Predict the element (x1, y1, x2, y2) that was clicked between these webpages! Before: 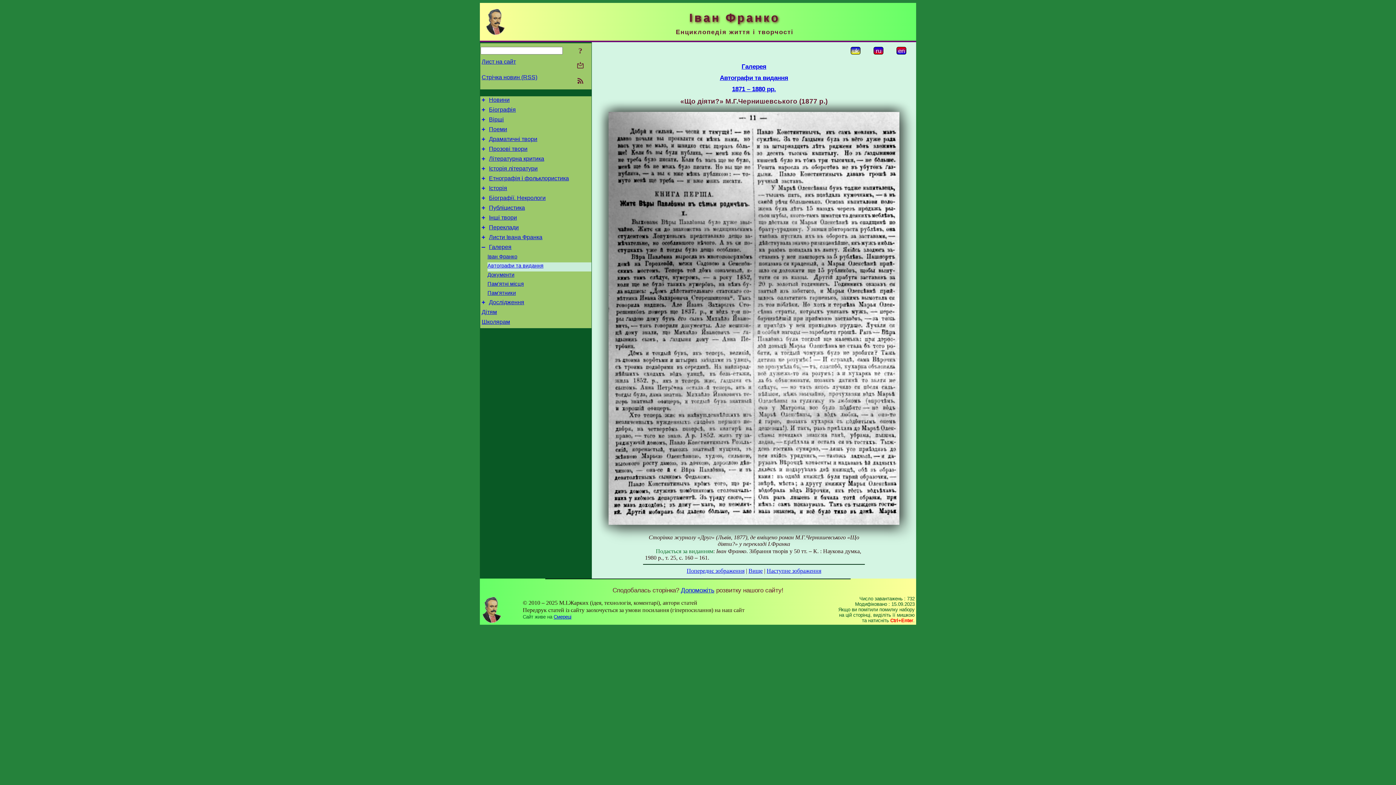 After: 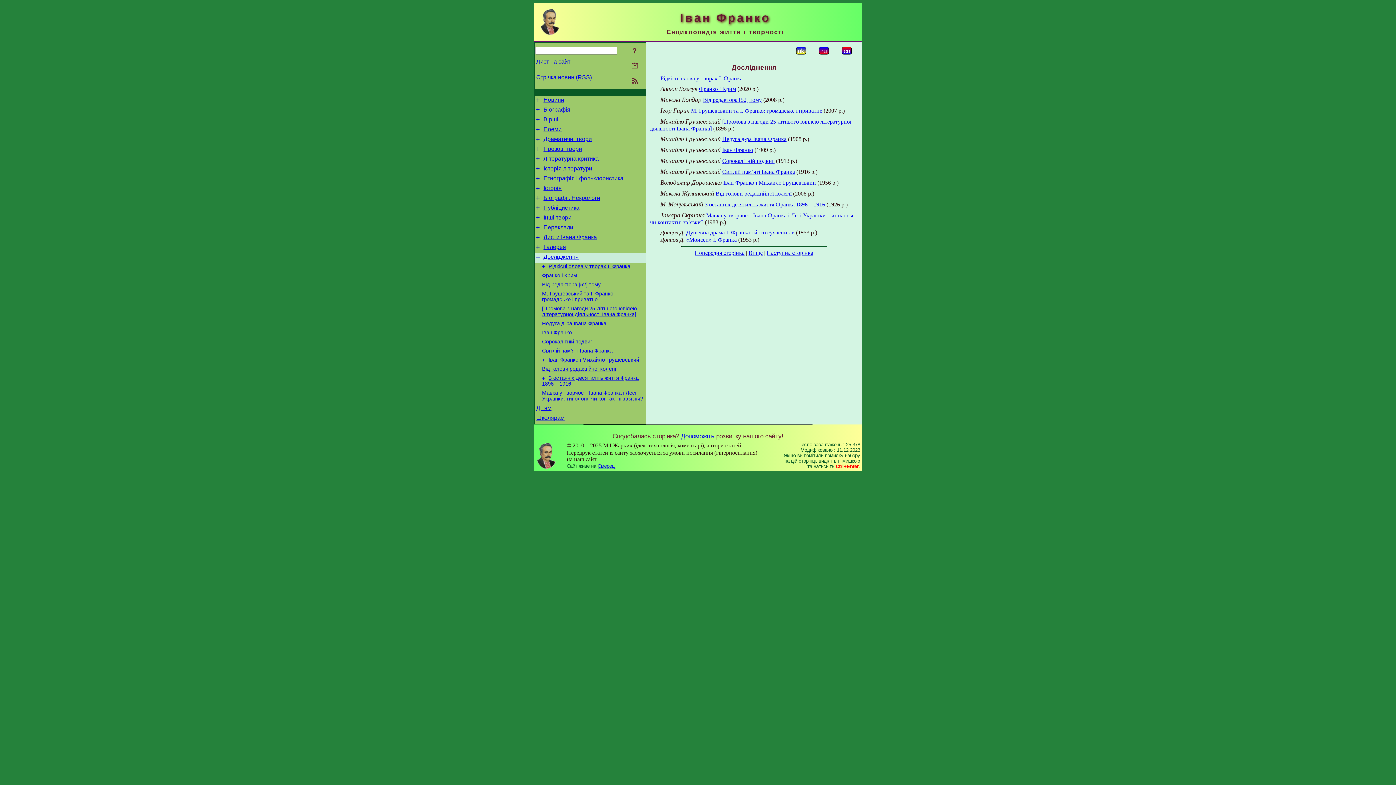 Action: bbox: (481, 298, 485, 305) label: +